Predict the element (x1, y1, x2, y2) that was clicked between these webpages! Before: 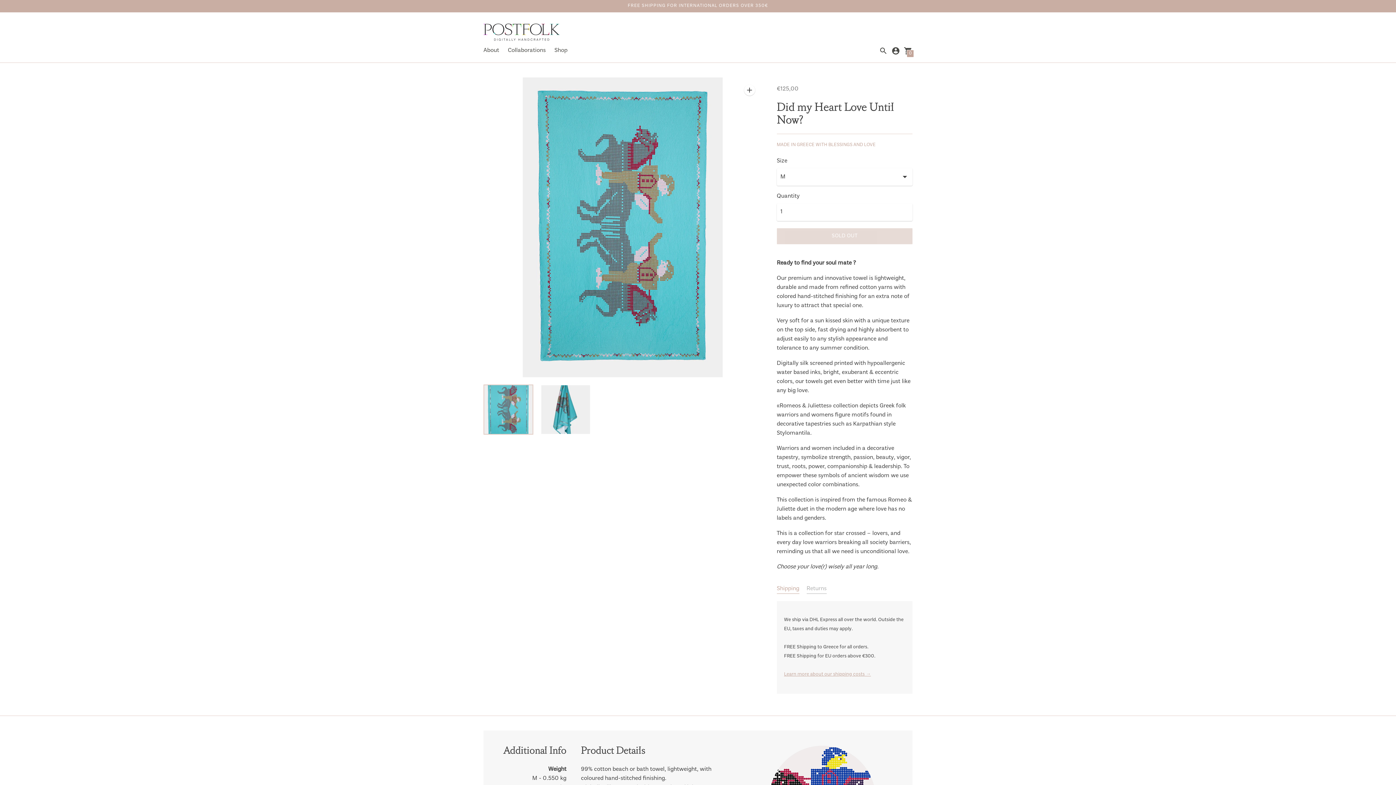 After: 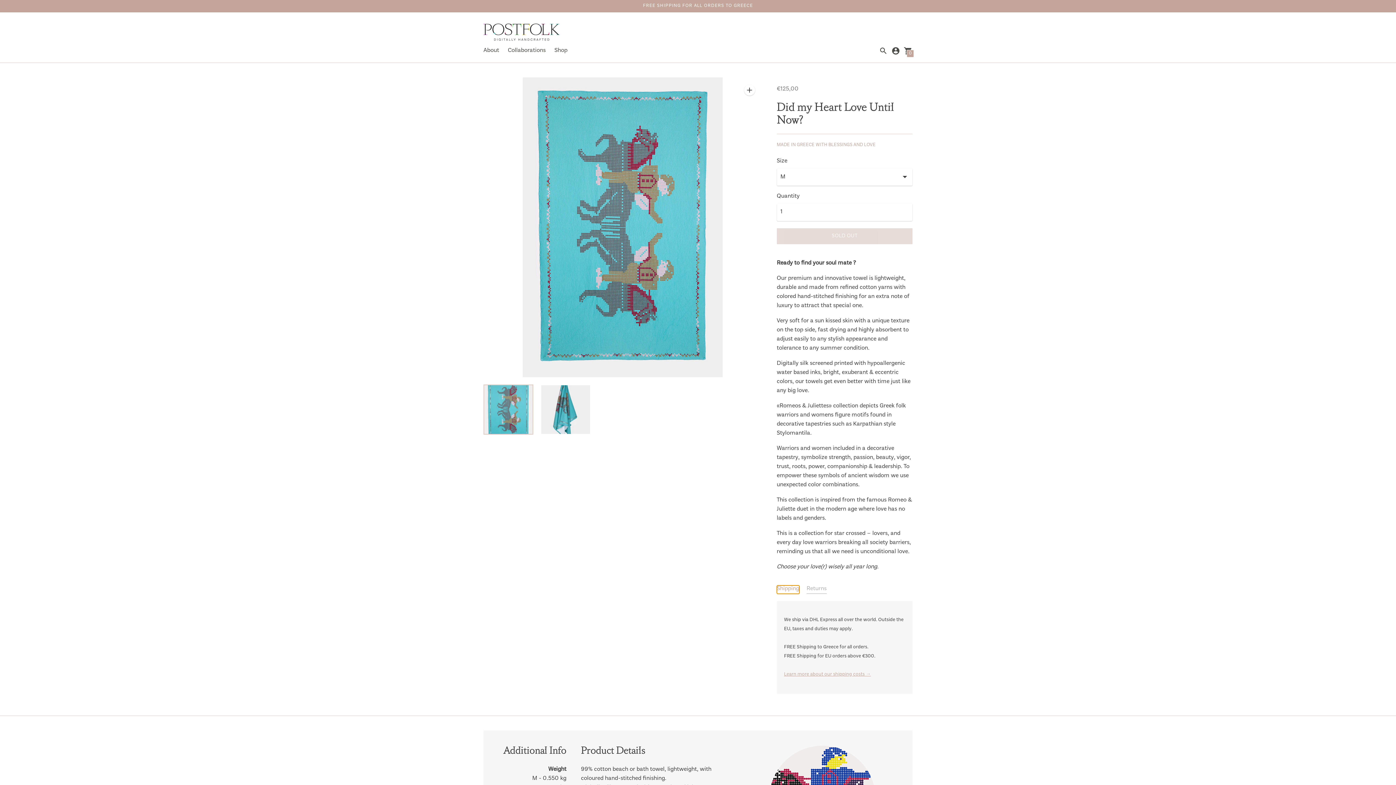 Action: bbox: (776, 585, 799, 594) label: Shipping information